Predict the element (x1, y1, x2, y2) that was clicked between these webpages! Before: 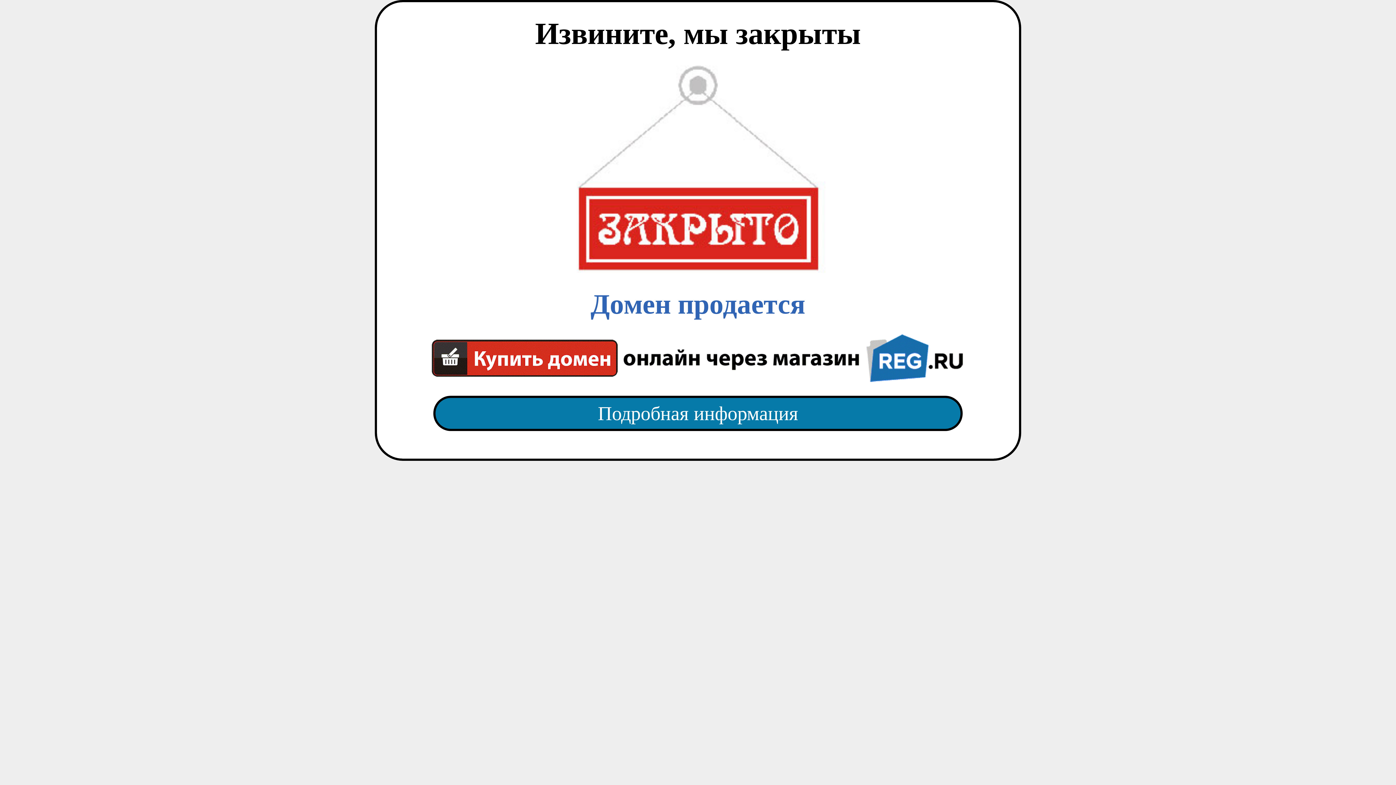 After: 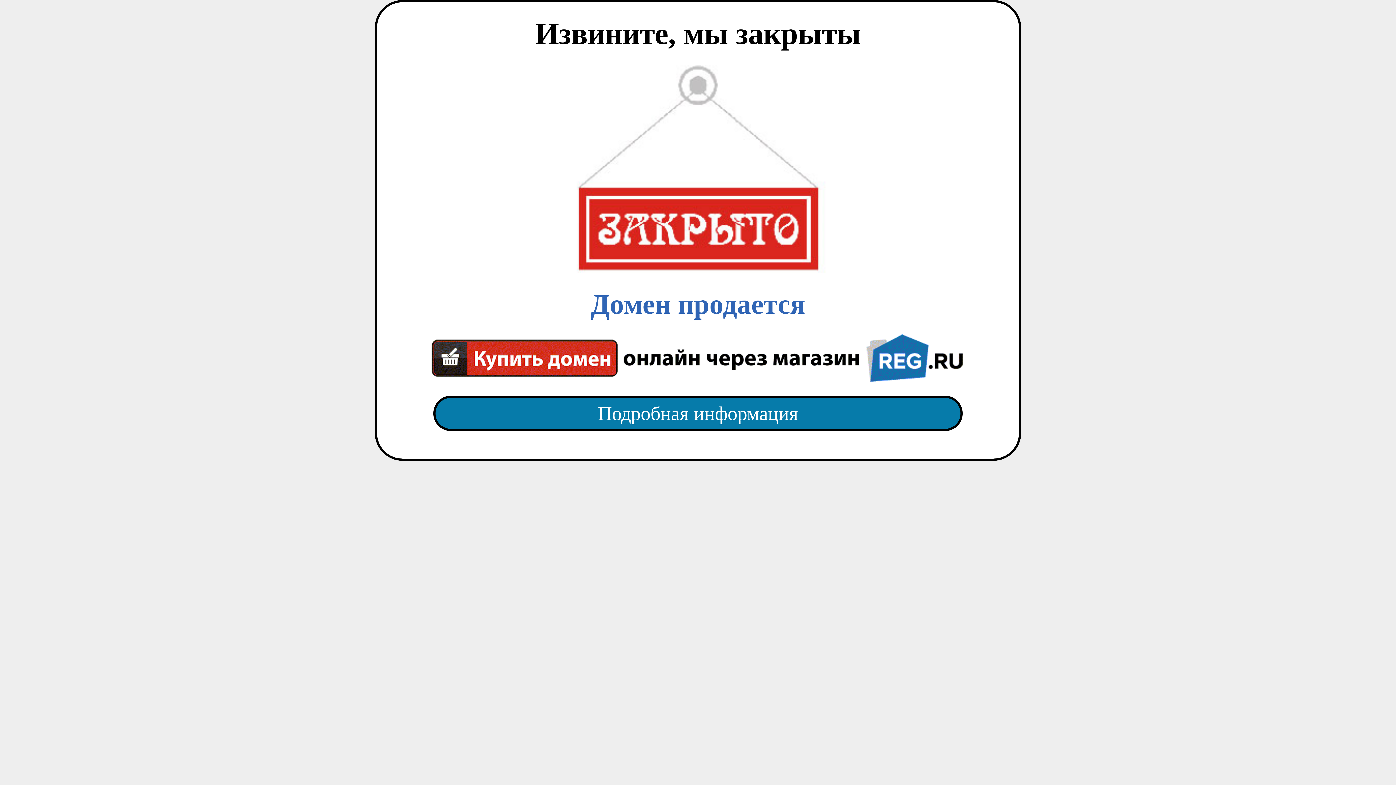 Action: label: Домен продается bbox: (418, 65, 977, 382)